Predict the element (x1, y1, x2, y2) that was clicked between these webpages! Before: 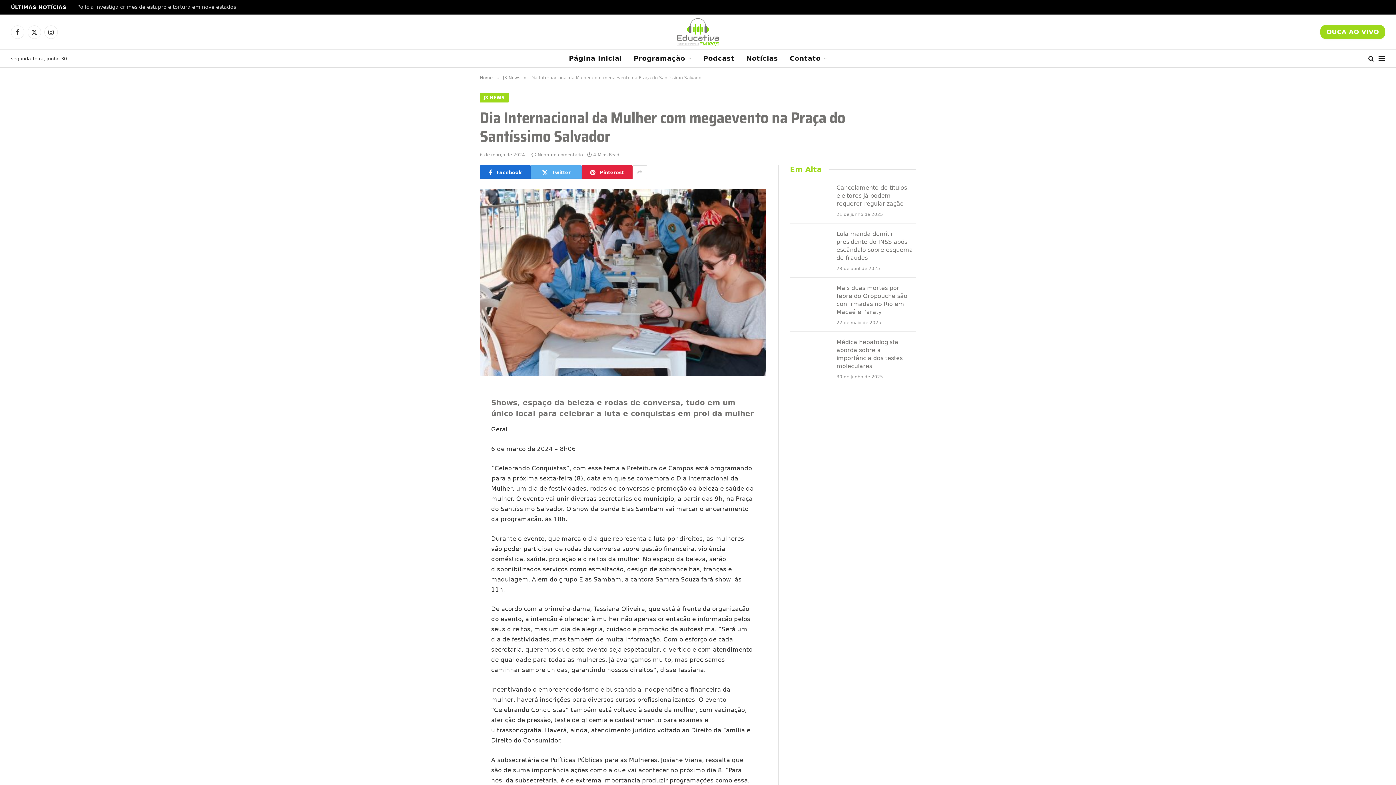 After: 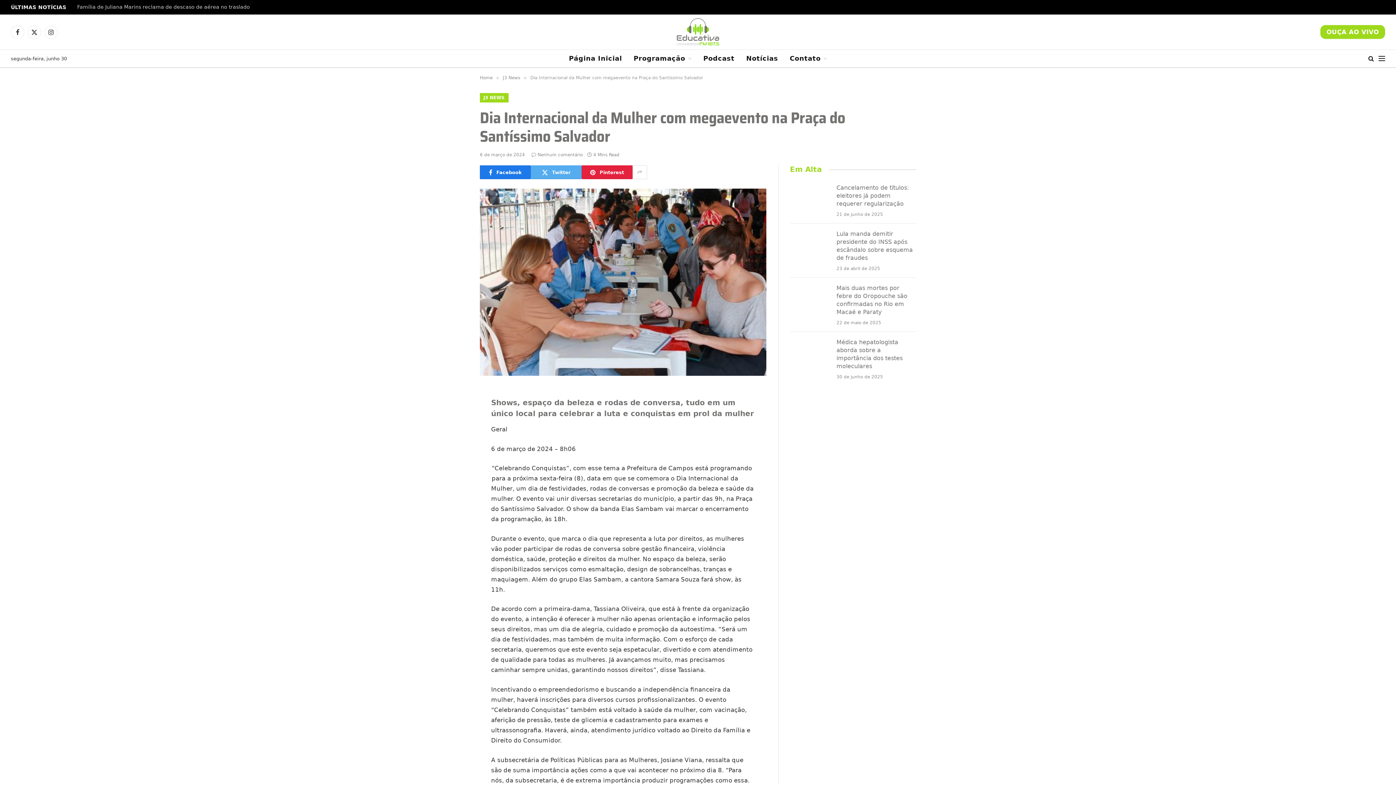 Action: bbox: (480, 165, 530, 179) label: Facebook